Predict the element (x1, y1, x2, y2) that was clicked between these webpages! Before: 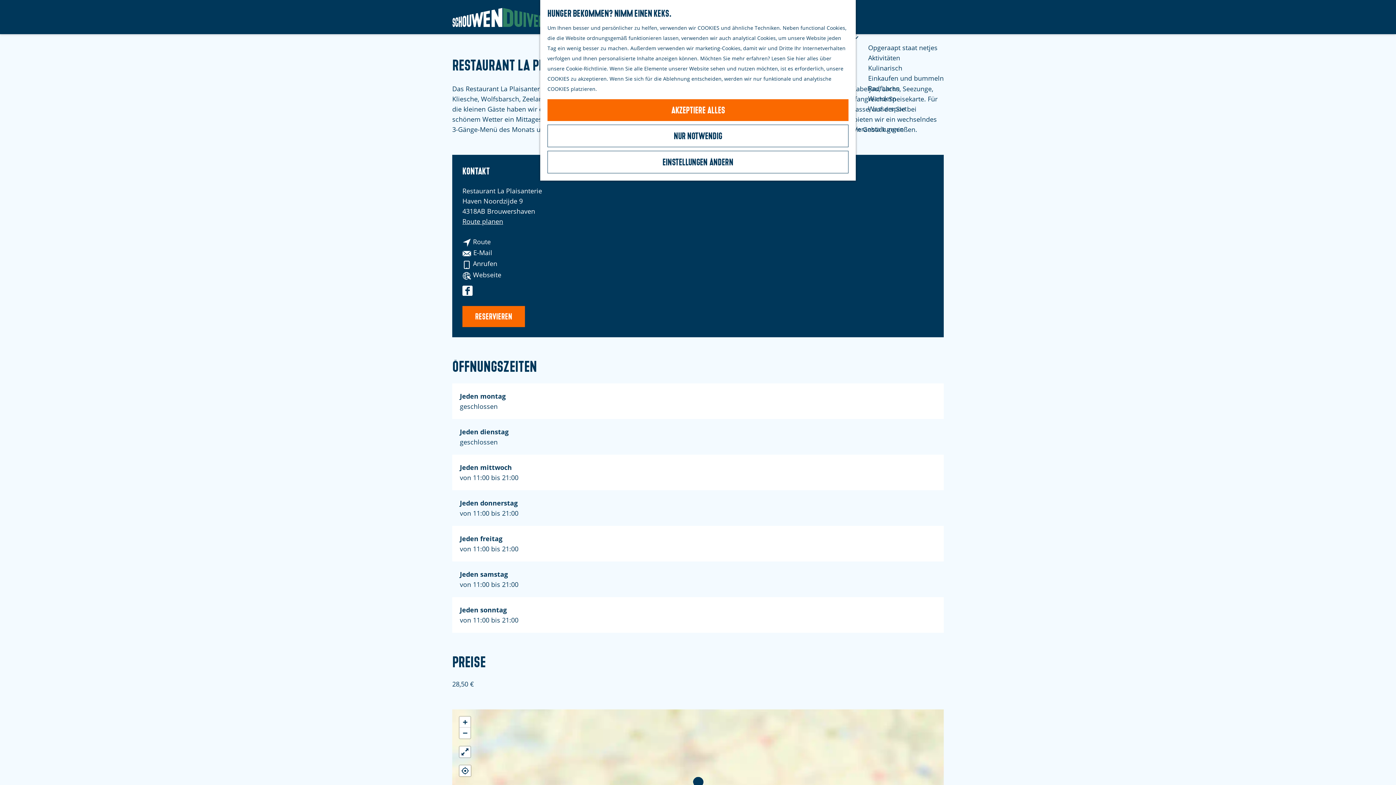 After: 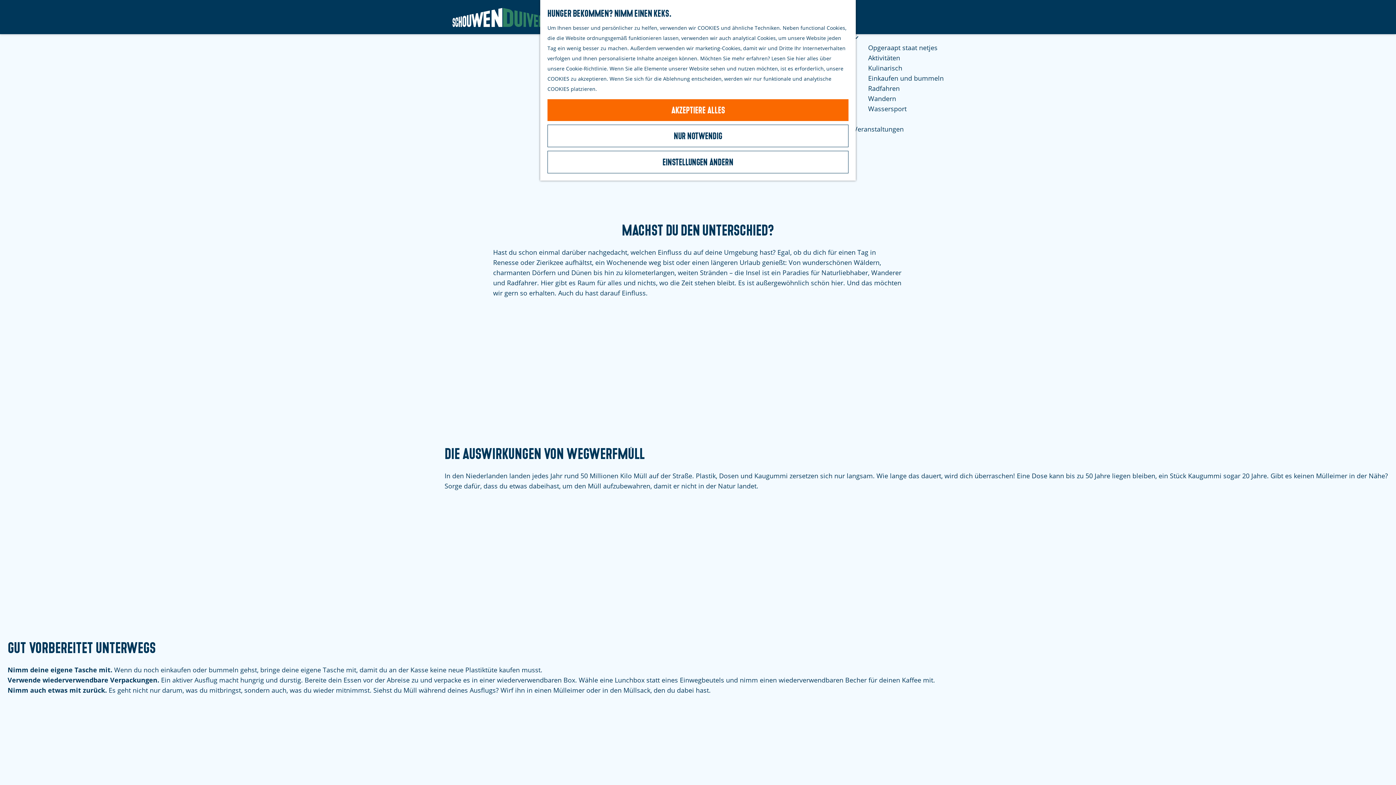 Action: label: Opgeraapt staat netjes bbox: (868, 42, 937, 52)